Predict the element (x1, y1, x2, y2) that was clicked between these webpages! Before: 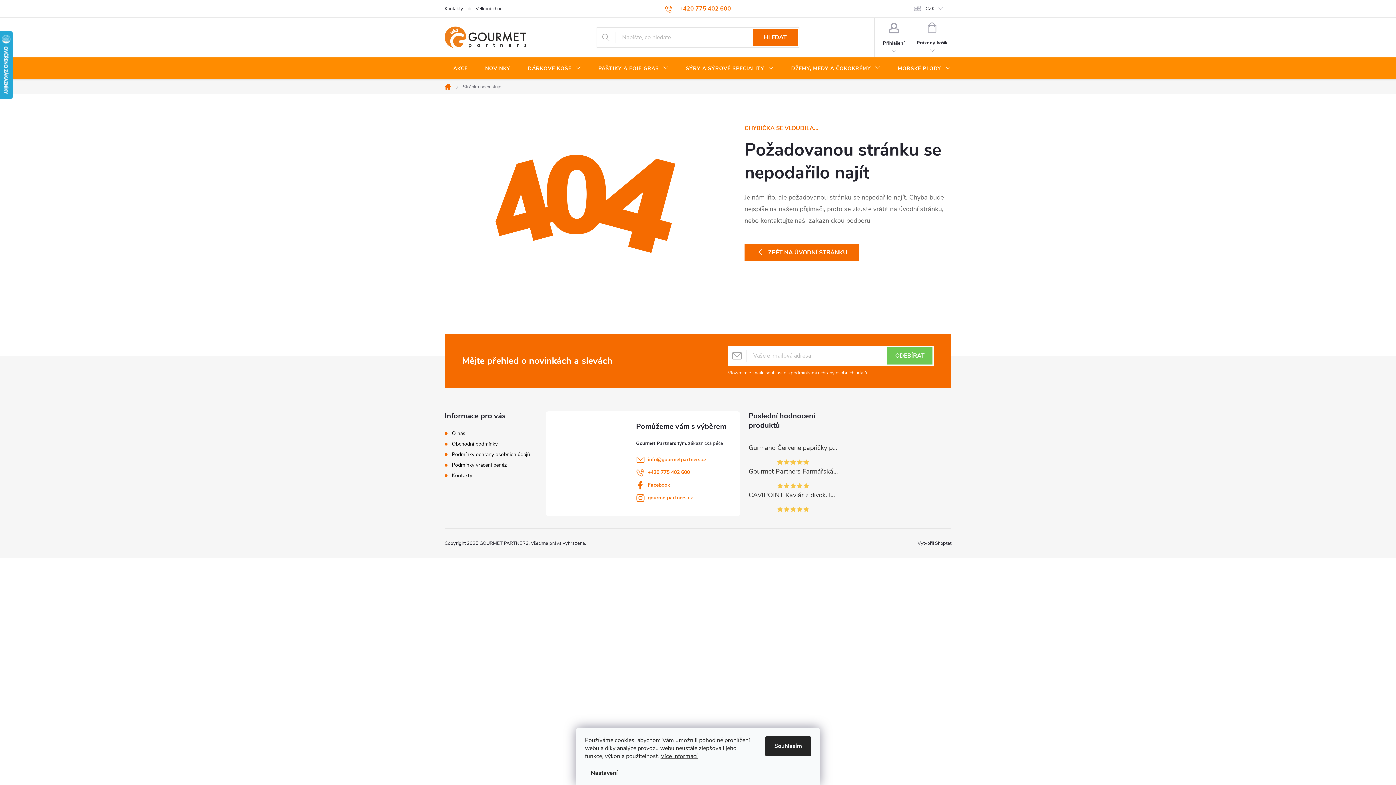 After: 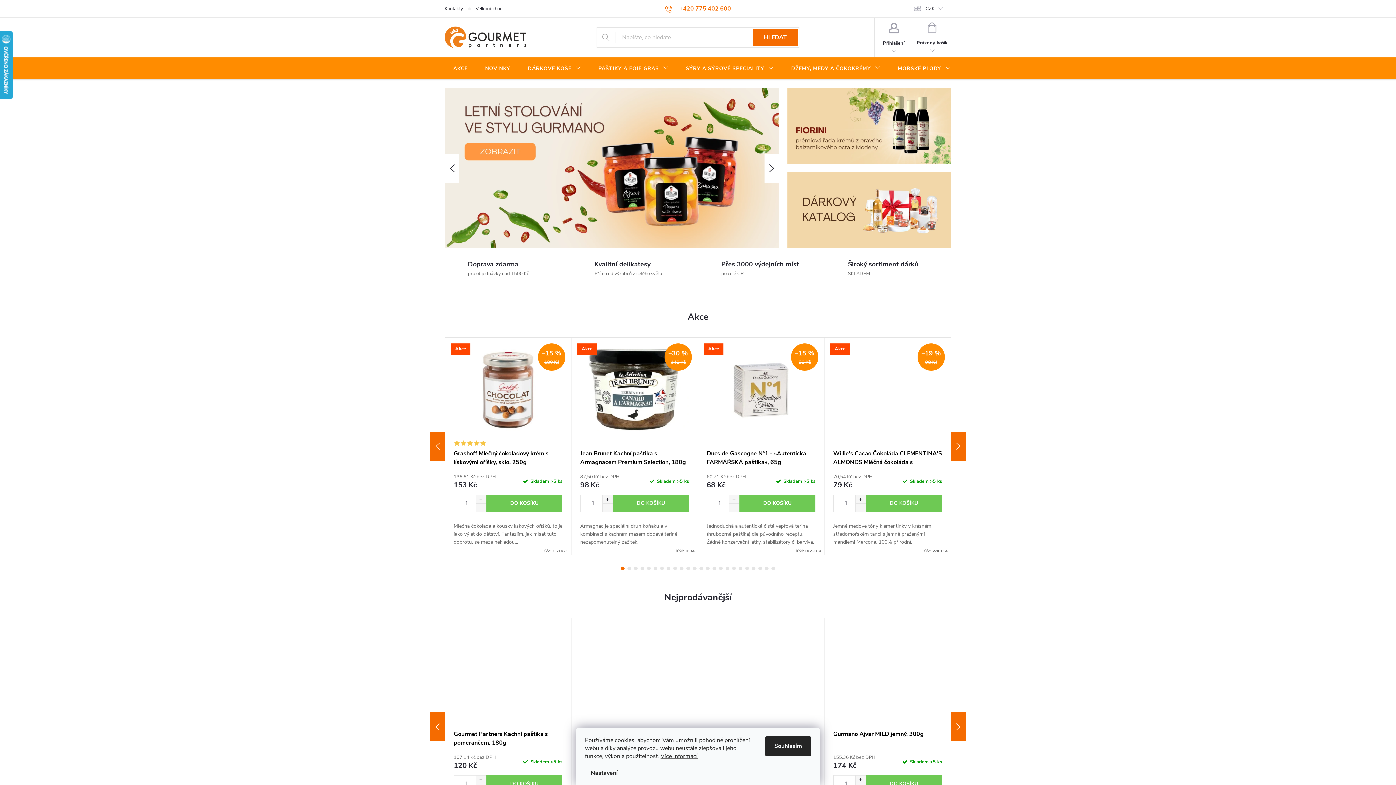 Action: bbox: (744, 244, 859, 261) label: ZPĚT NA ÚVODNÍ STRÁNKU